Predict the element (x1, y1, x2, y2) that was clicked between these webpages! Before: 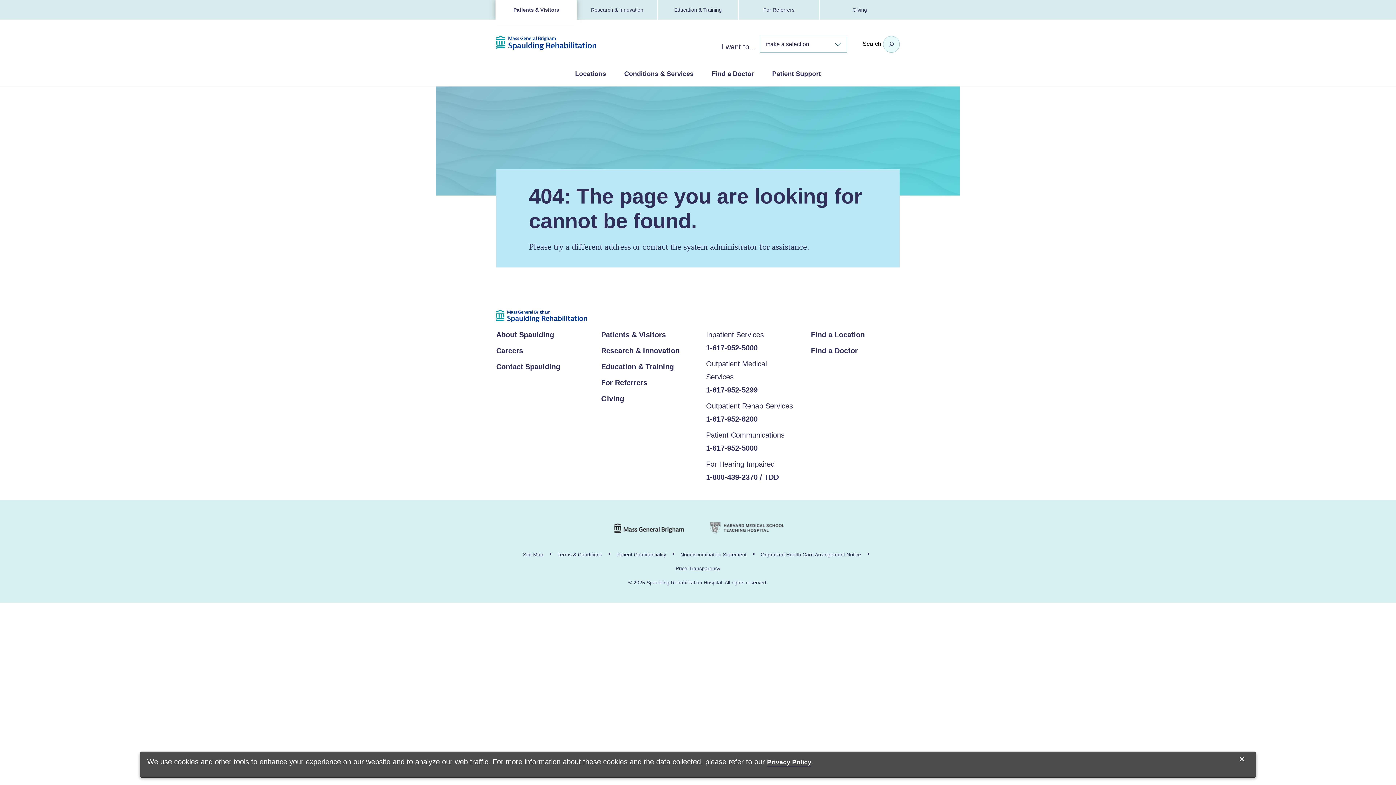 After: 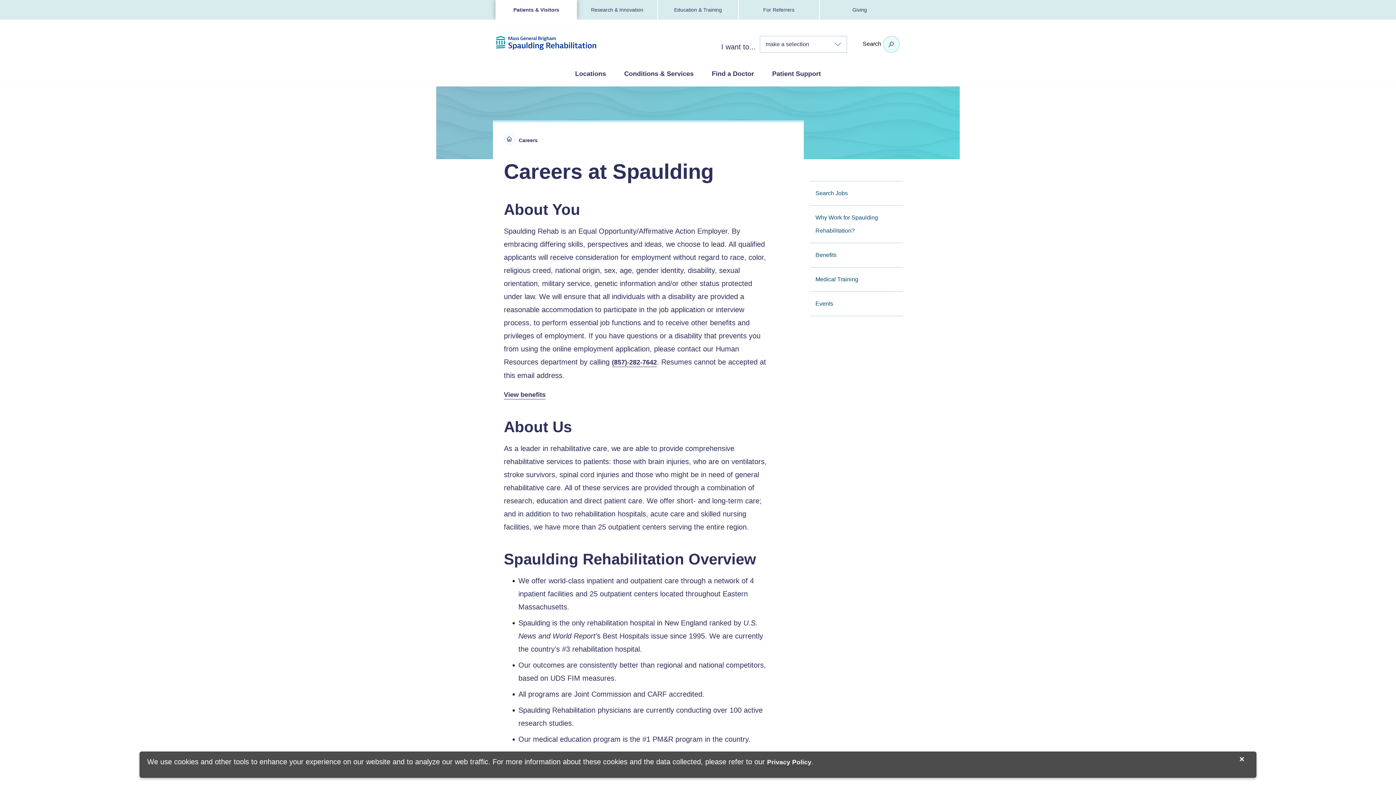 Action: label: Careers bbox: (496, 347, 523, 355)